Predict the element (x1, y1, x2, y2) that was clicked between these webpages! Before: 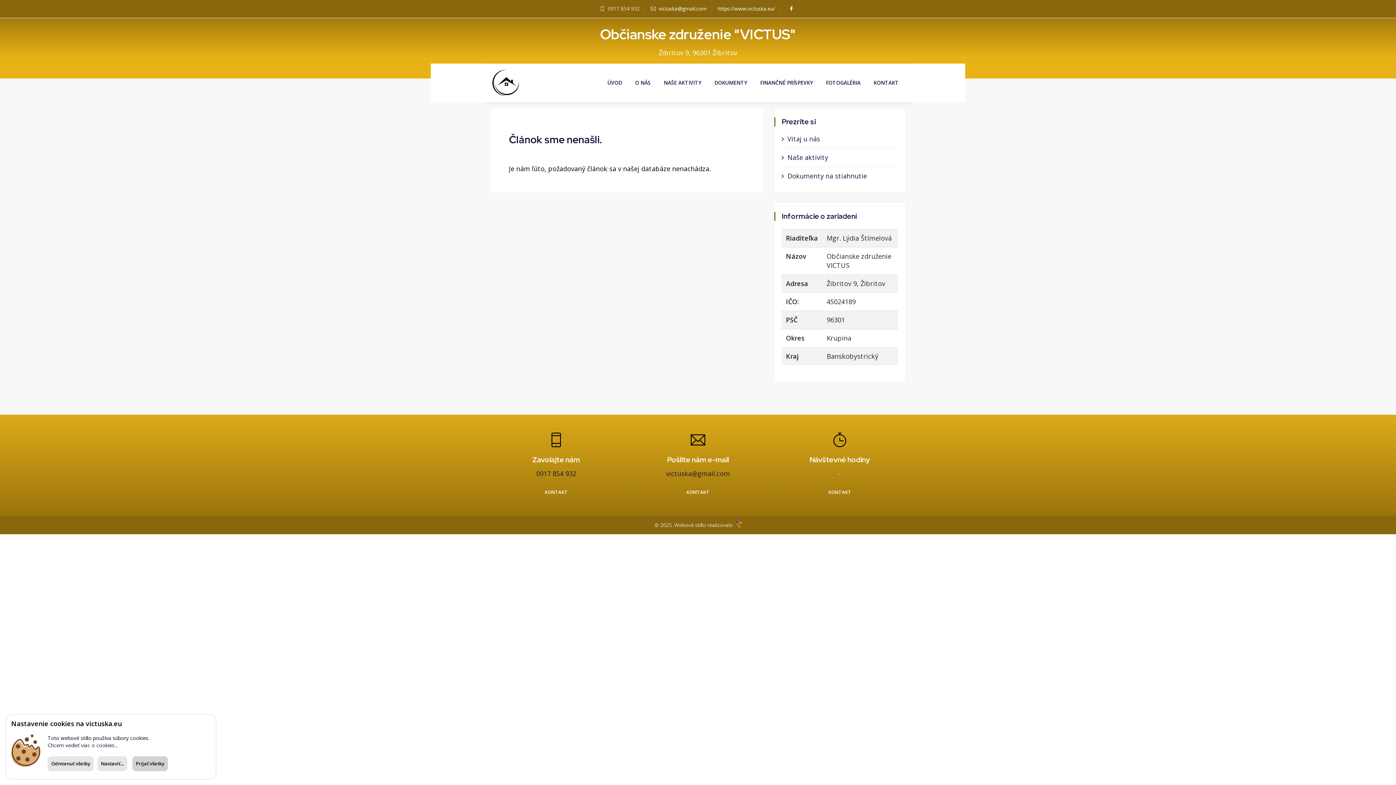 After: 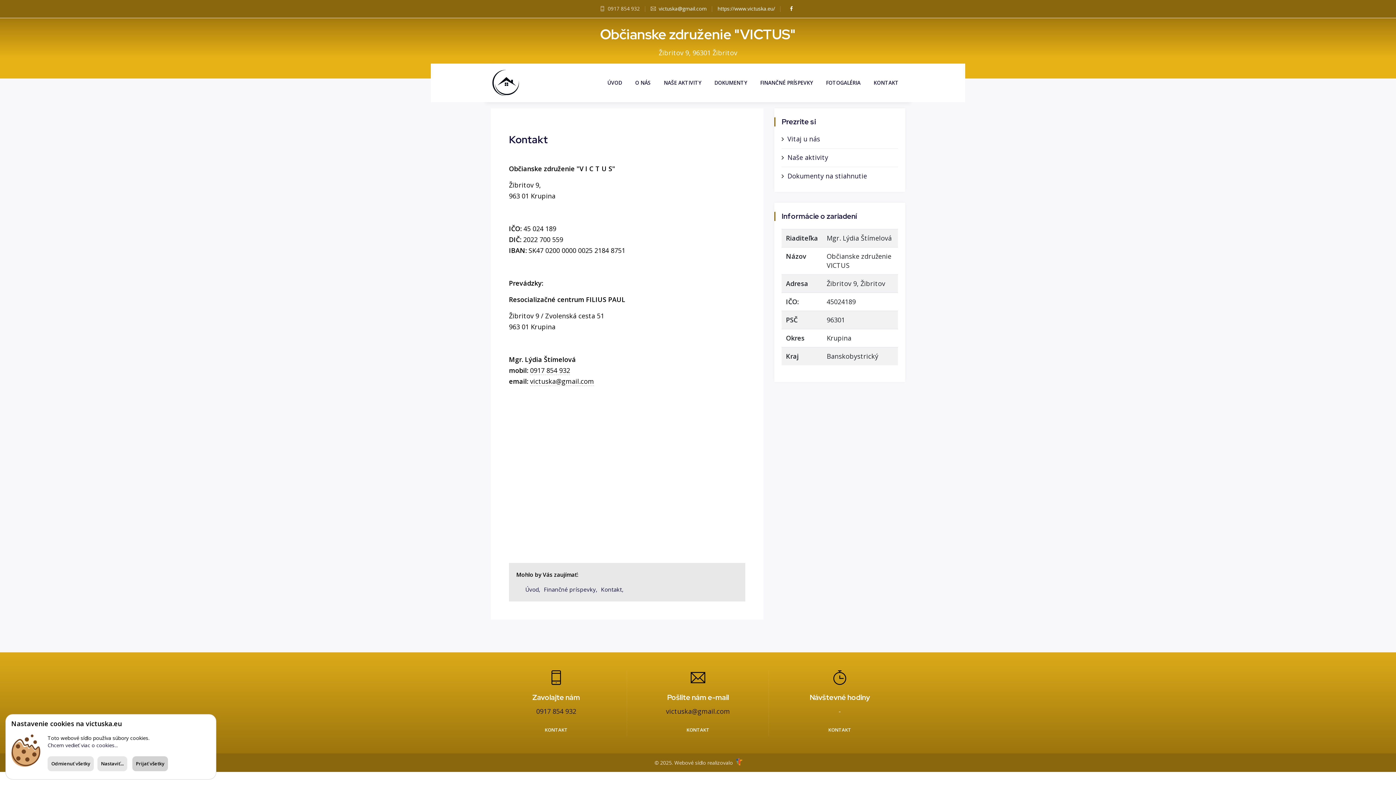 Action: label: KONTAKT bbox: (535, 485, 576, 499)